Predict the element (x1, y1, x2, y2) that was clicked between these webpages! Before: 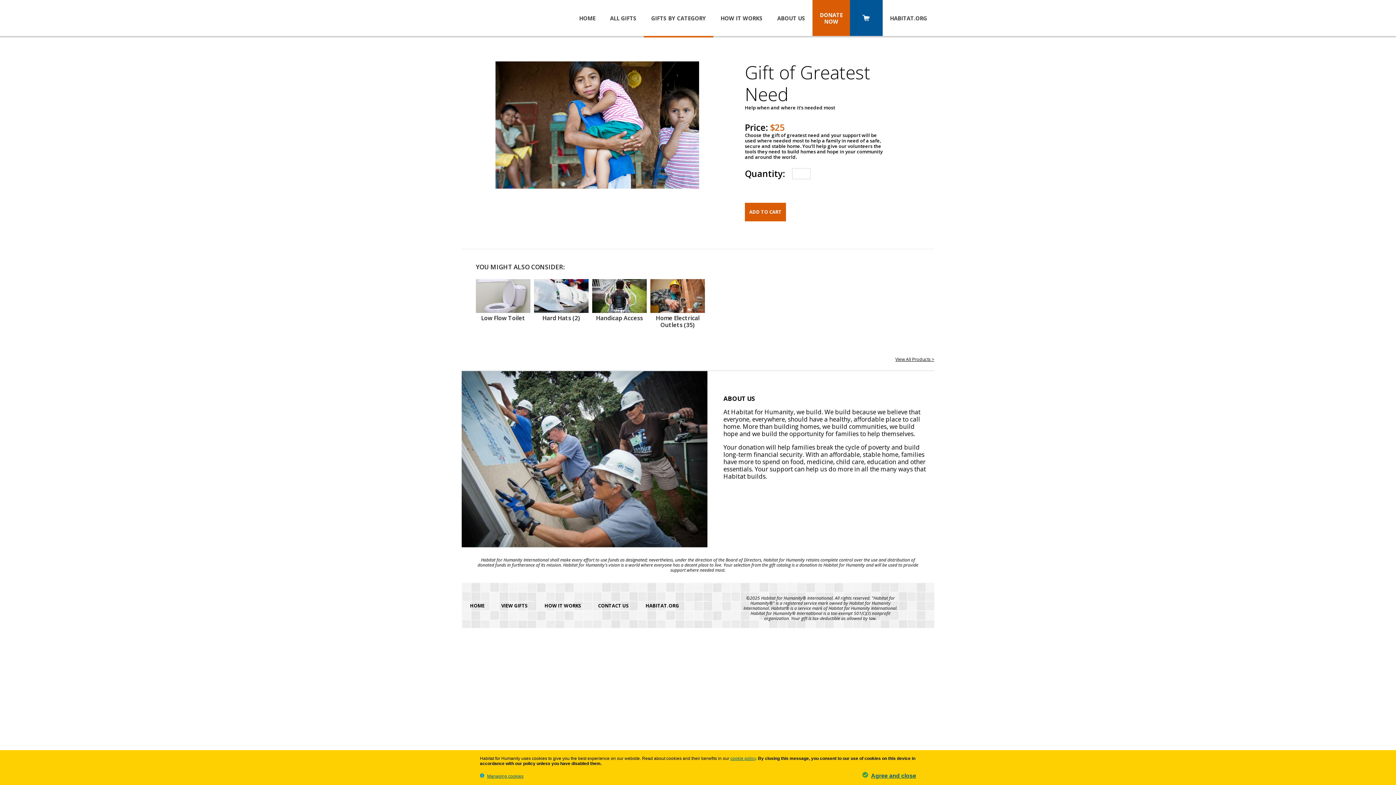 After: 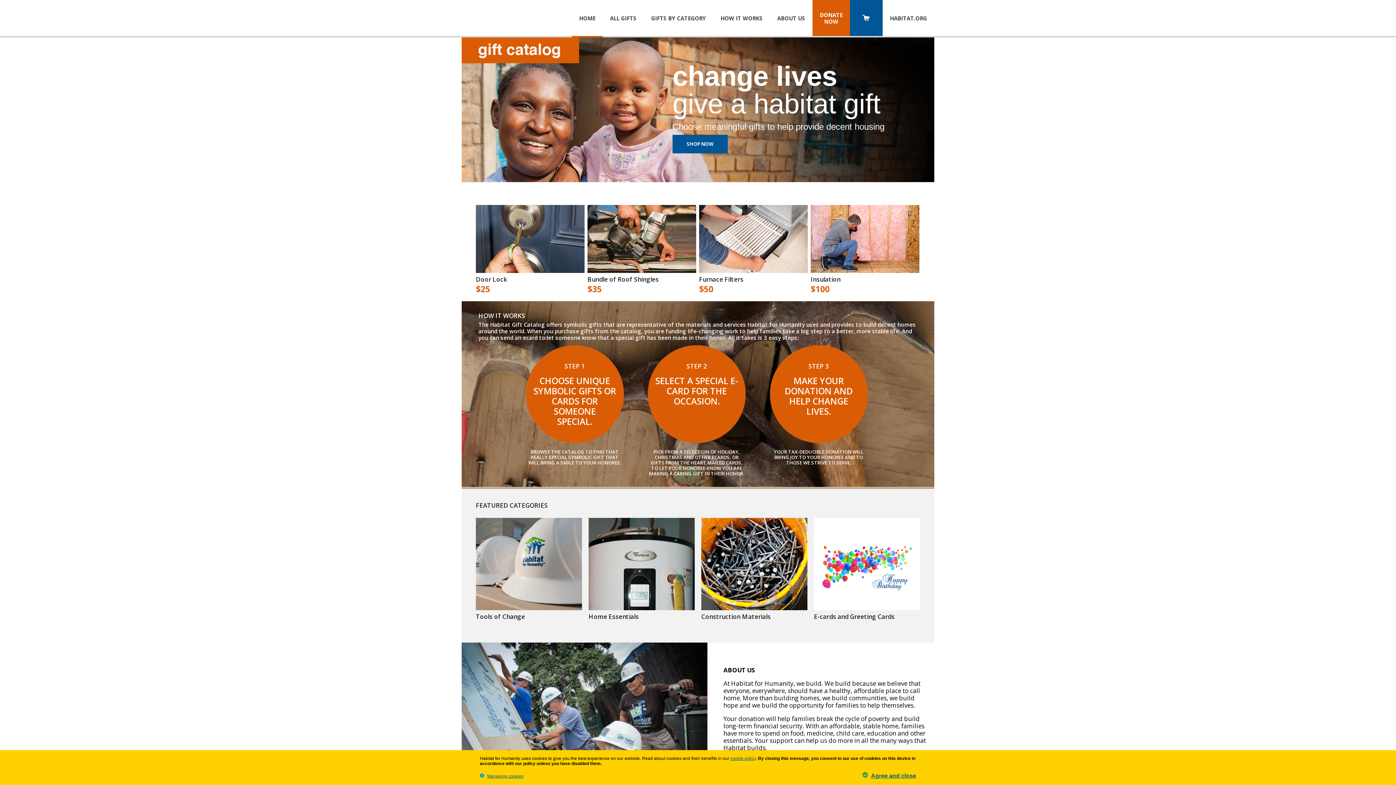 Action: label: HOME bbox: (461, 596, 493, 616)